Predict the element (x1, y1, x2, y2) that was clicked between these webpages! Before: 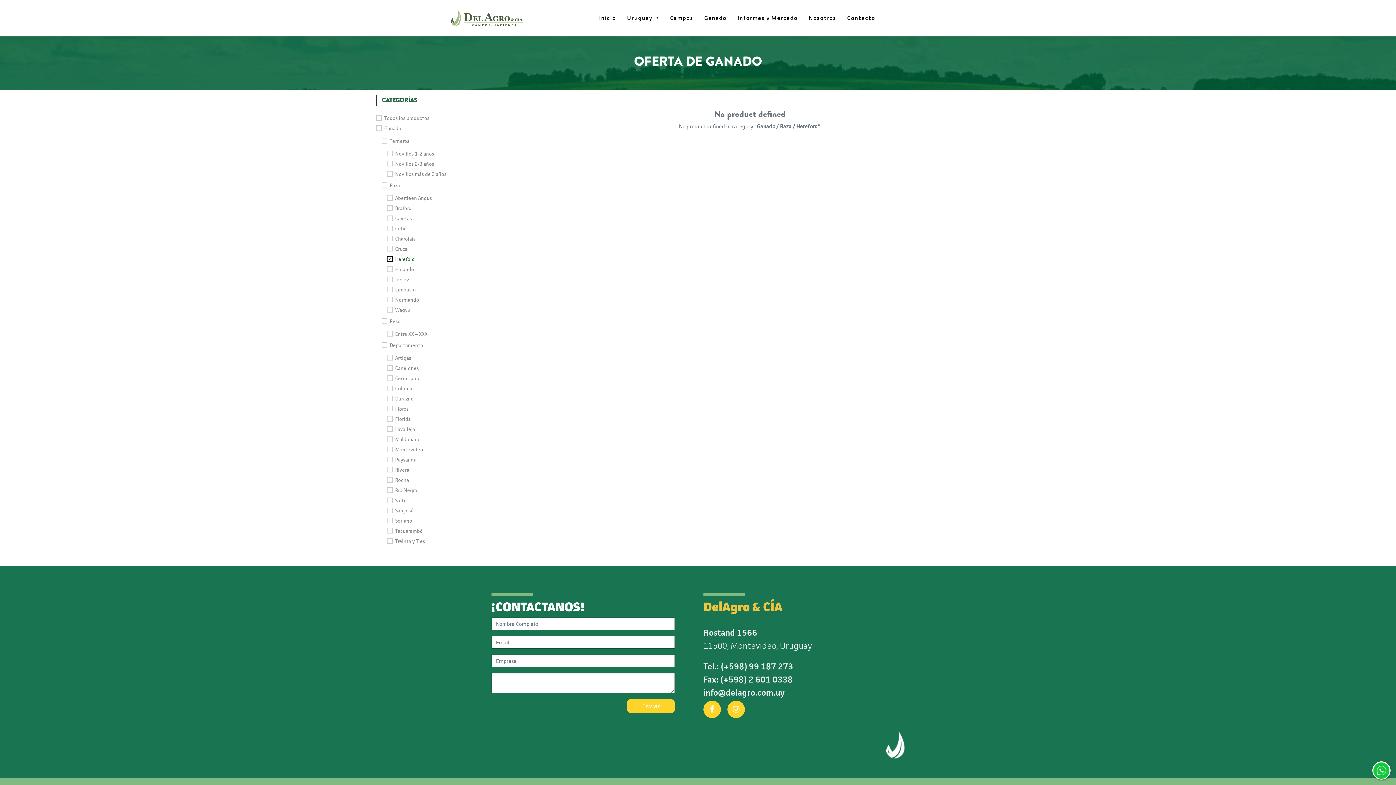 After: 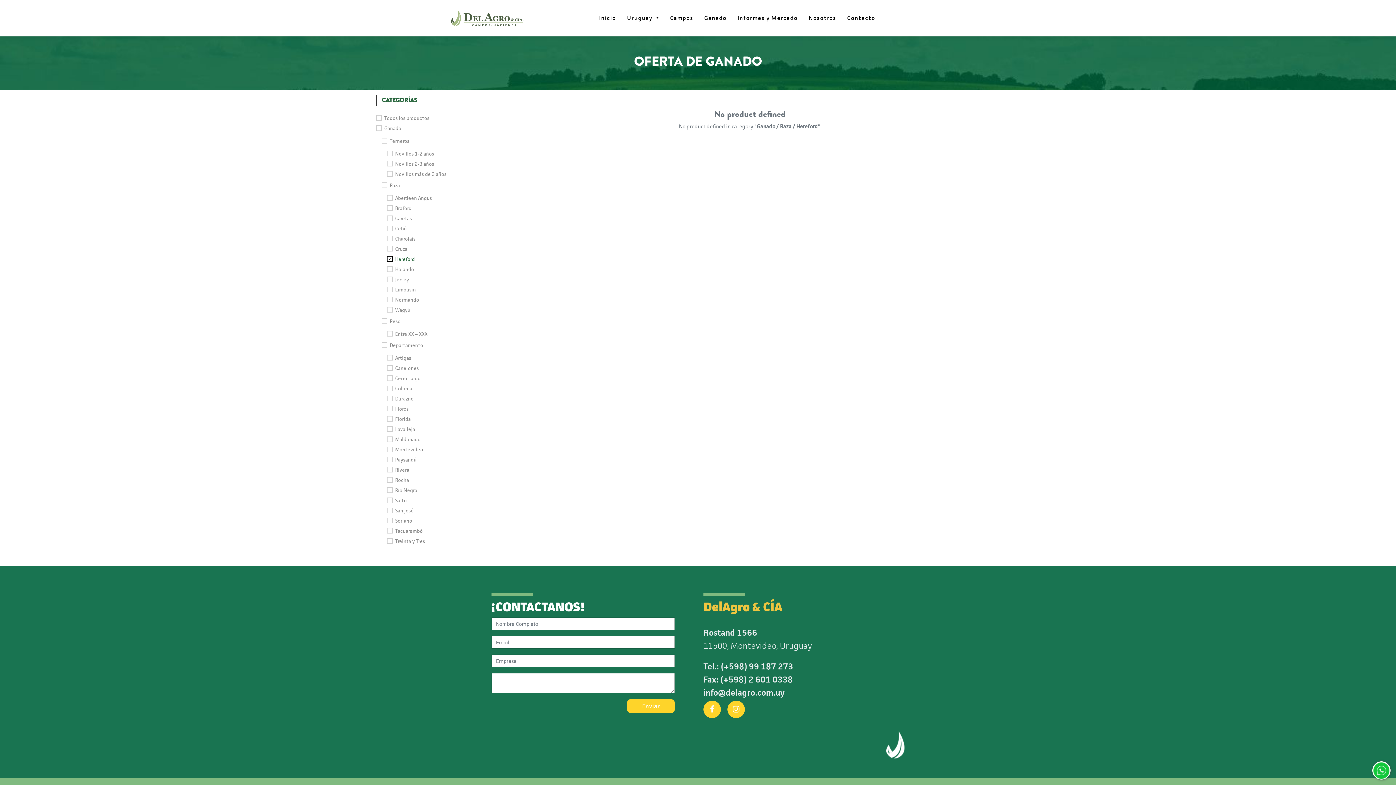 Action: bbox: (1372, 761, 1390, 780)